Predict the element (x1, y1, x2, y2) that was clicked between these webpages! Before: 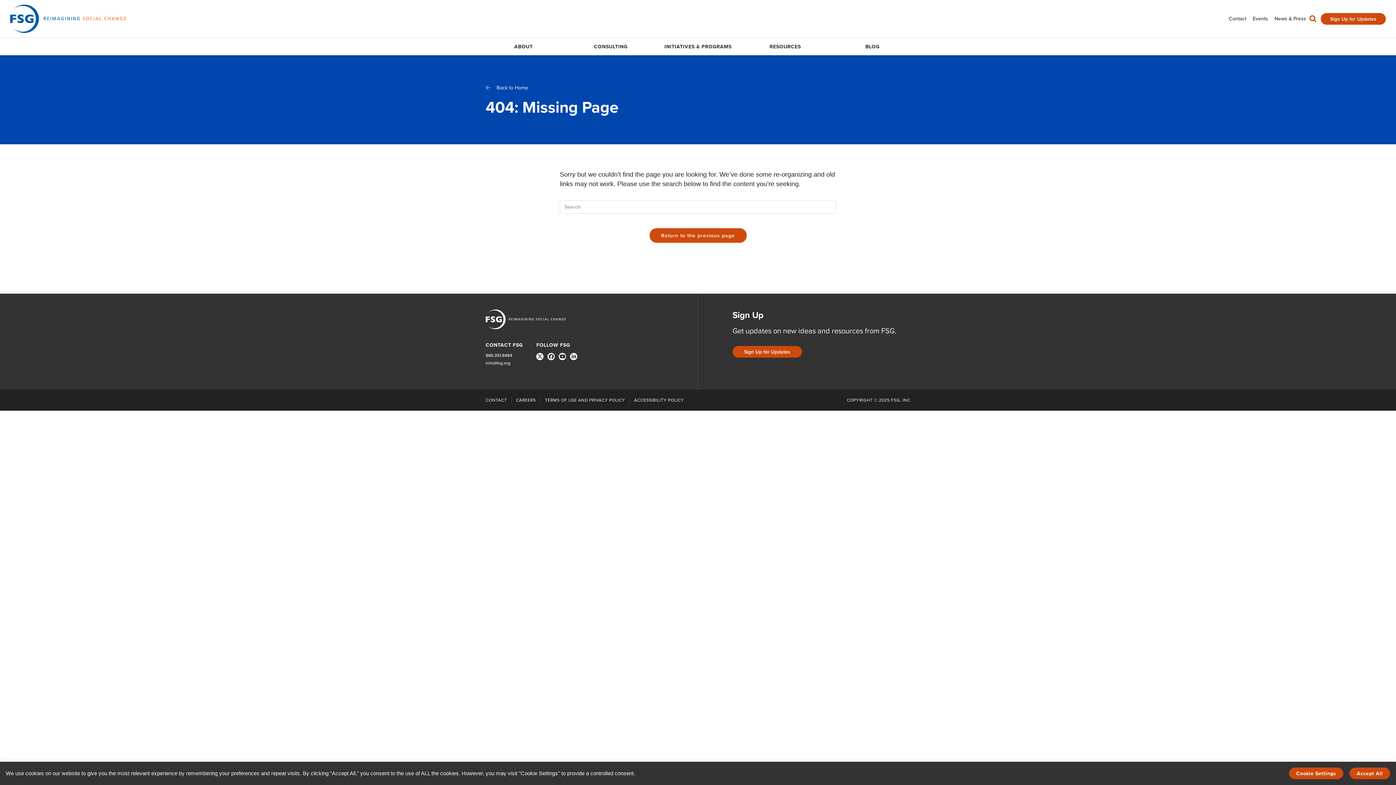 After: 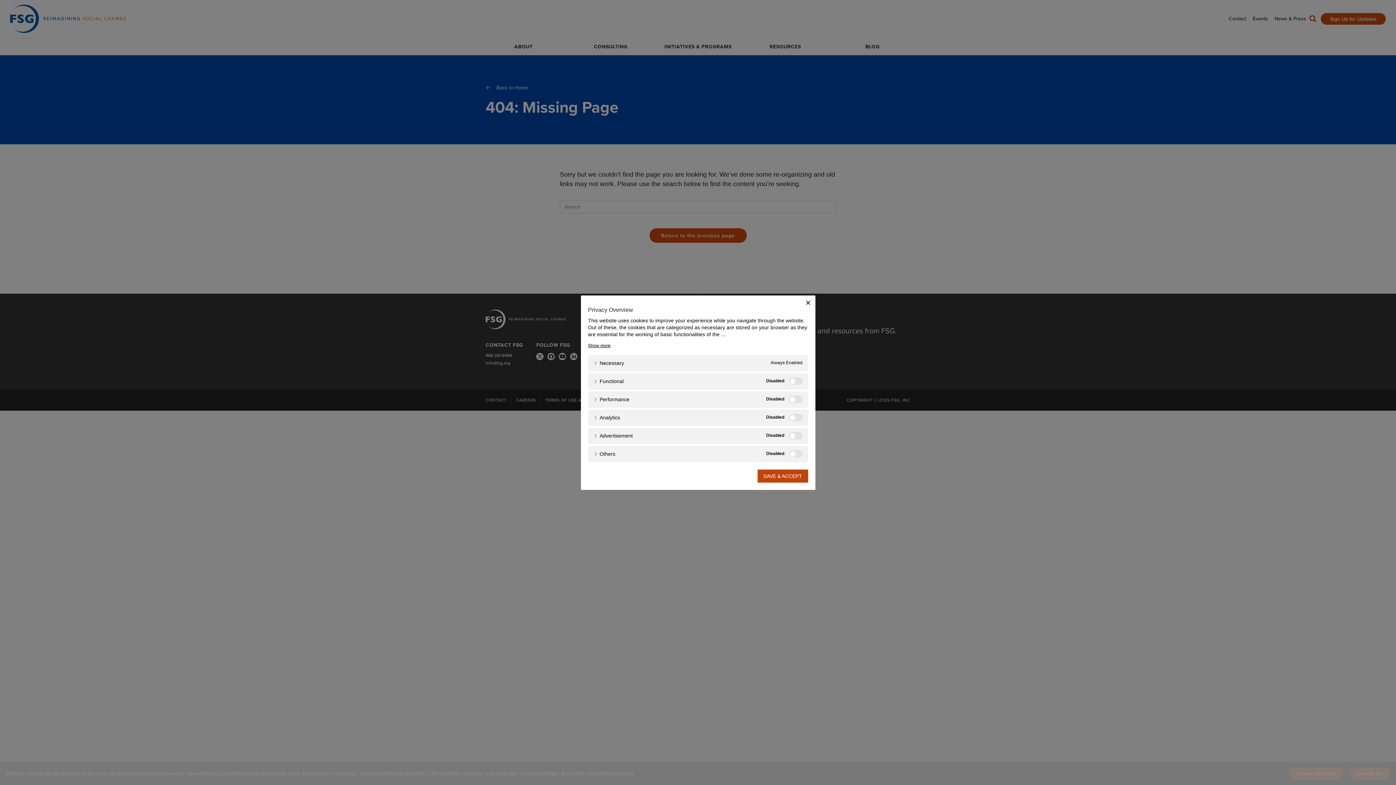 Action: bbox: (1289, 768, 1343, 779) label: Cookie Settings